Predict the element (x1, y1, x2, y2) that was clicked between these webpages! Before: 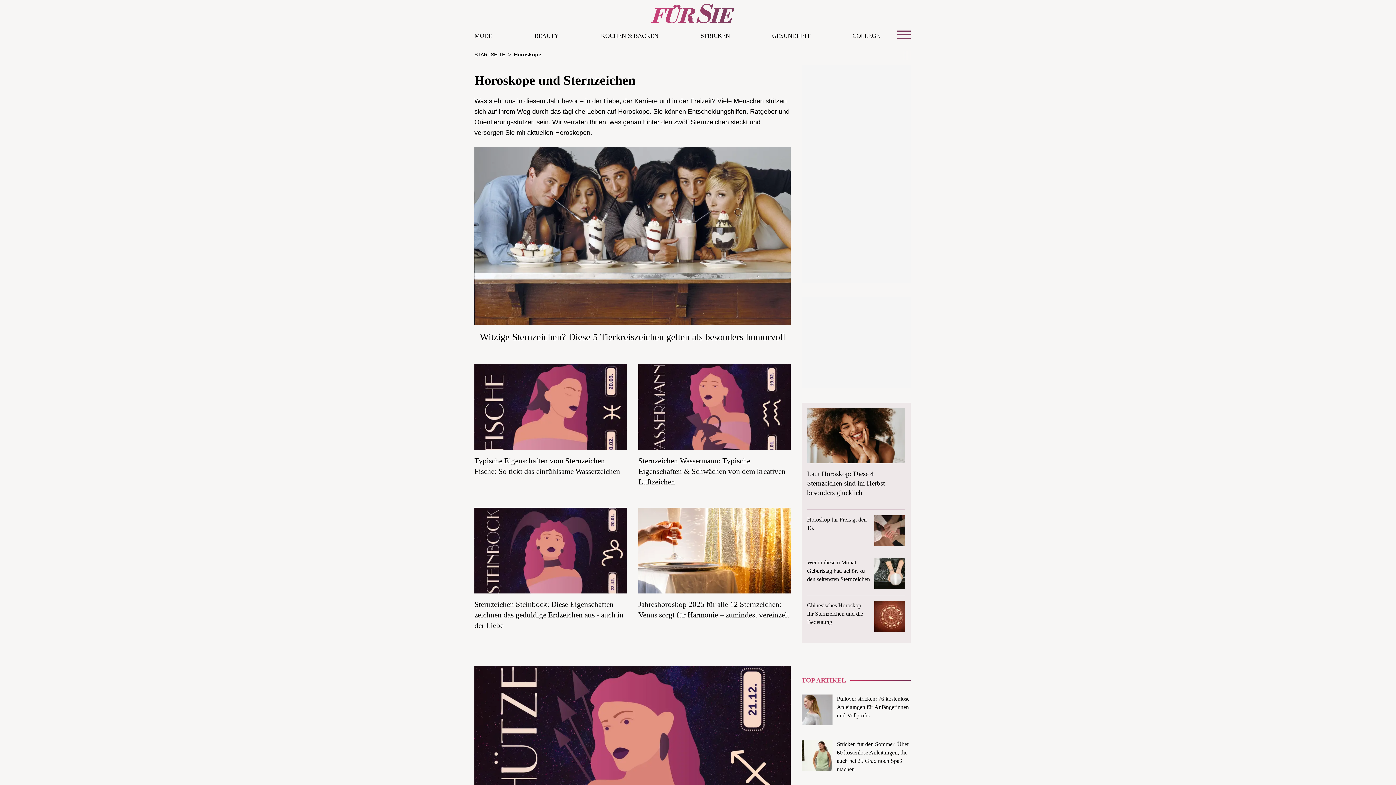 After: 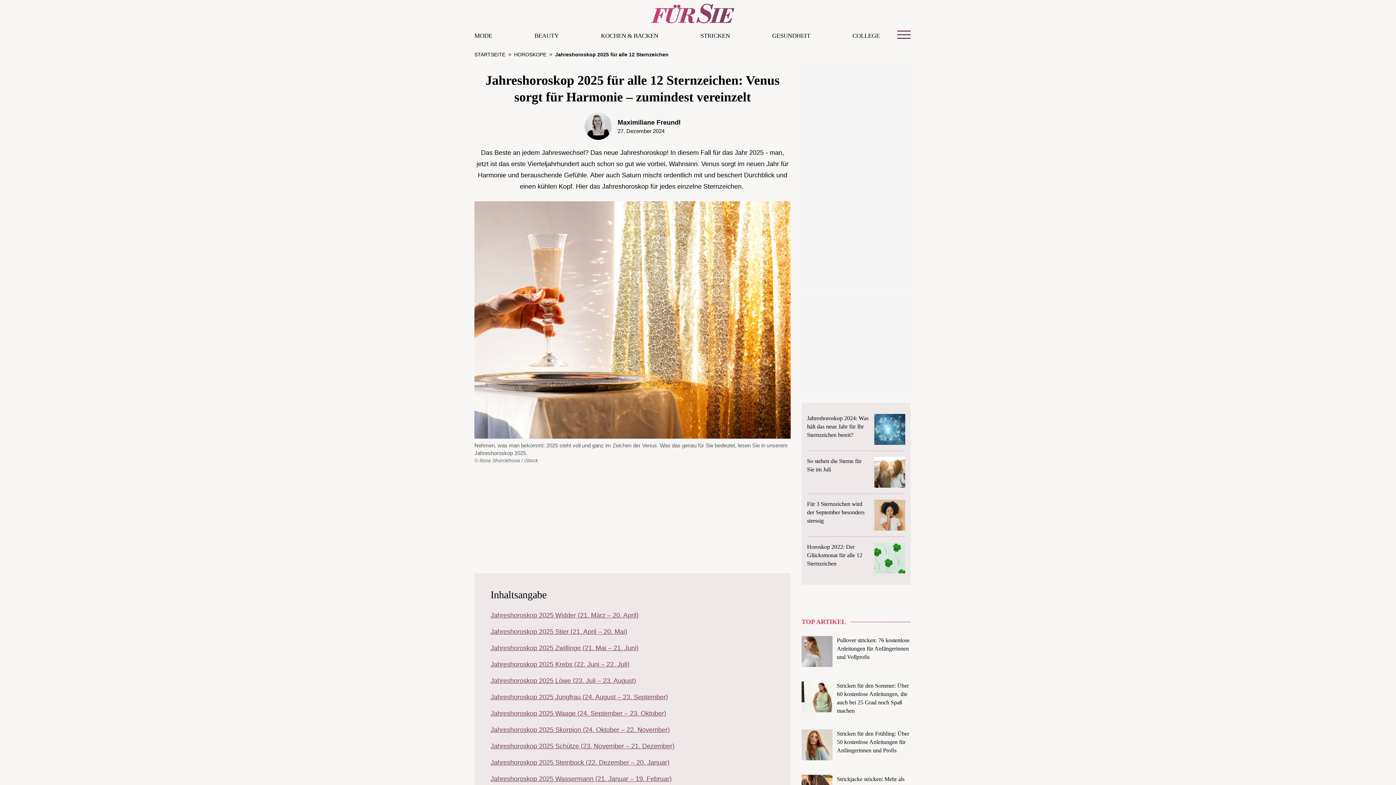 Action: bbox: (638, 508, 790, 593)